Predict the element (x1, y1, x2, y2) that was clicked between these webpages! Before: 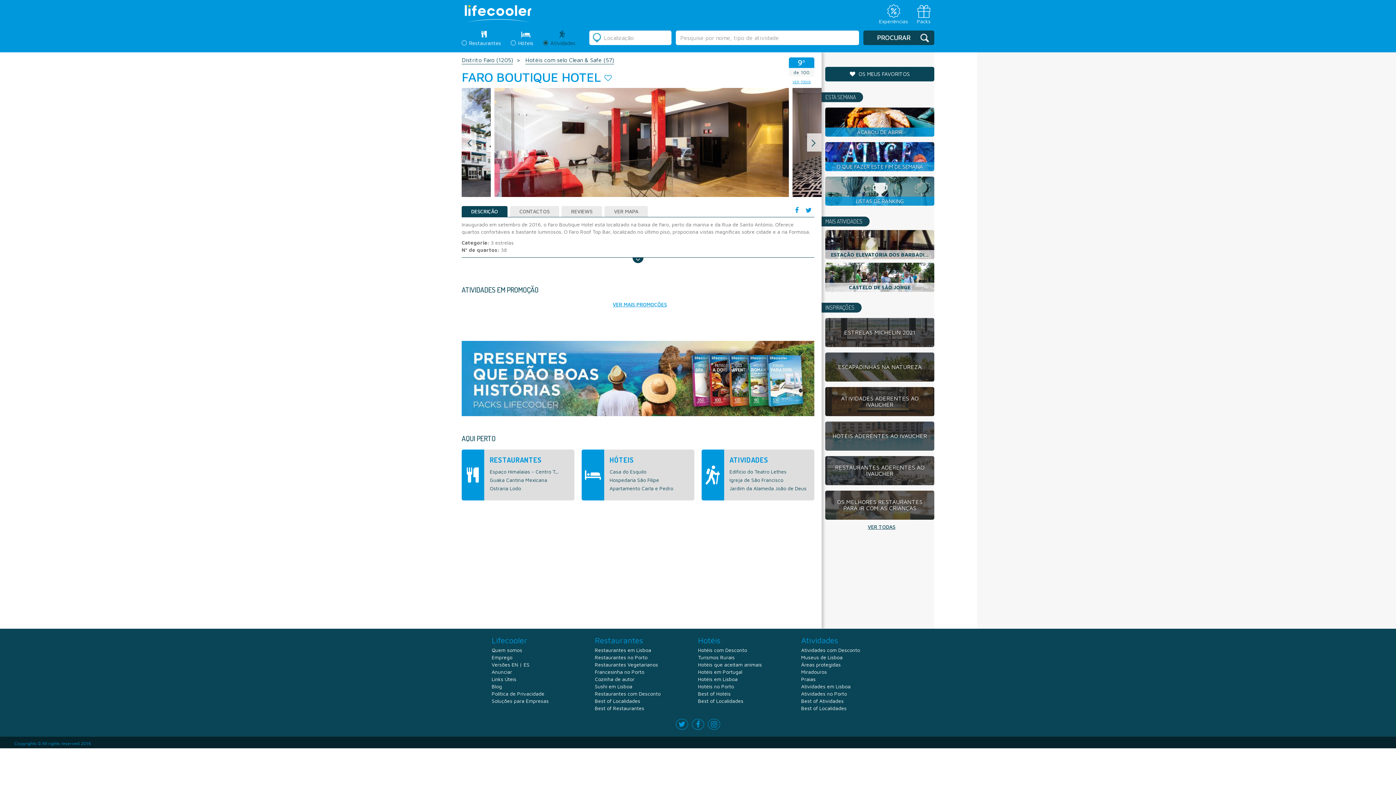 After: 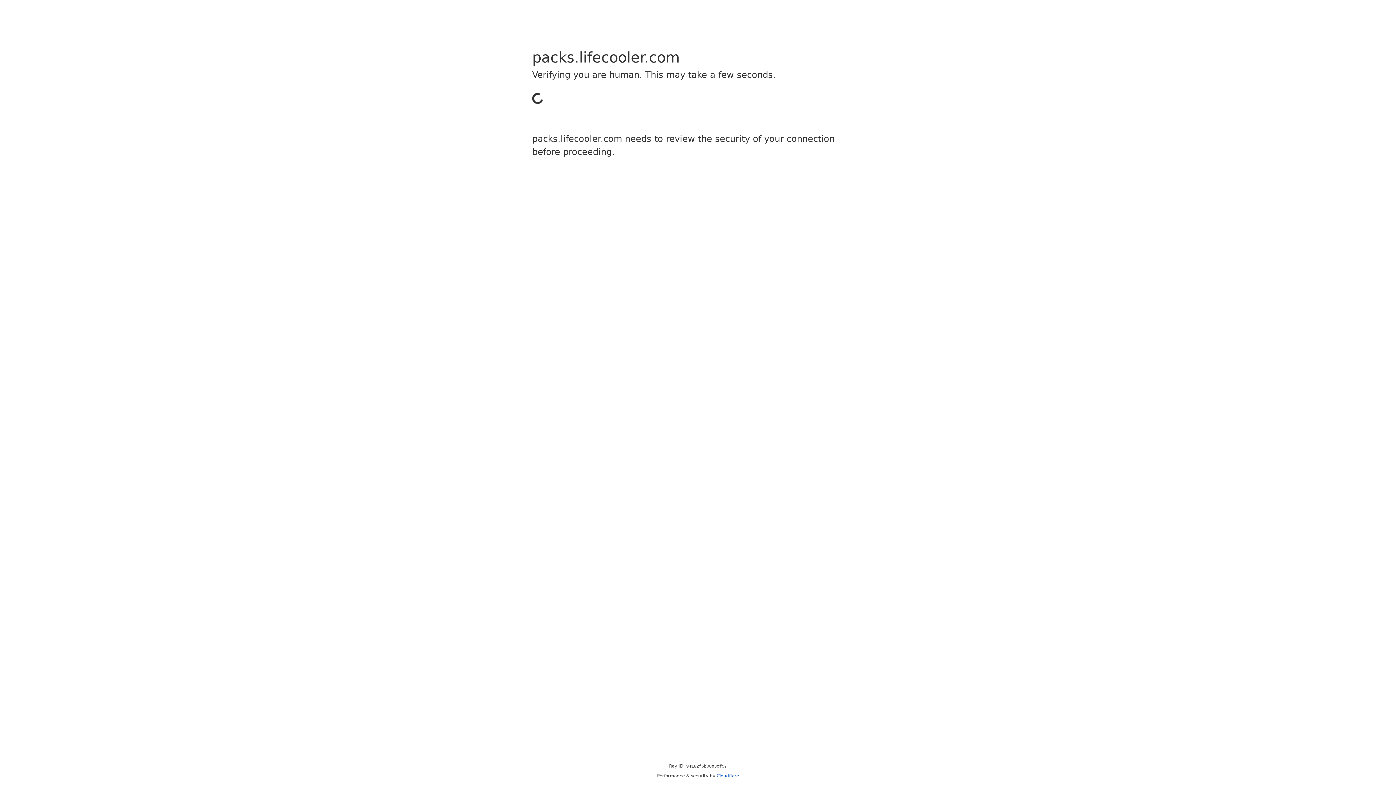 Action: bbox: (461, 375, 814, 381)